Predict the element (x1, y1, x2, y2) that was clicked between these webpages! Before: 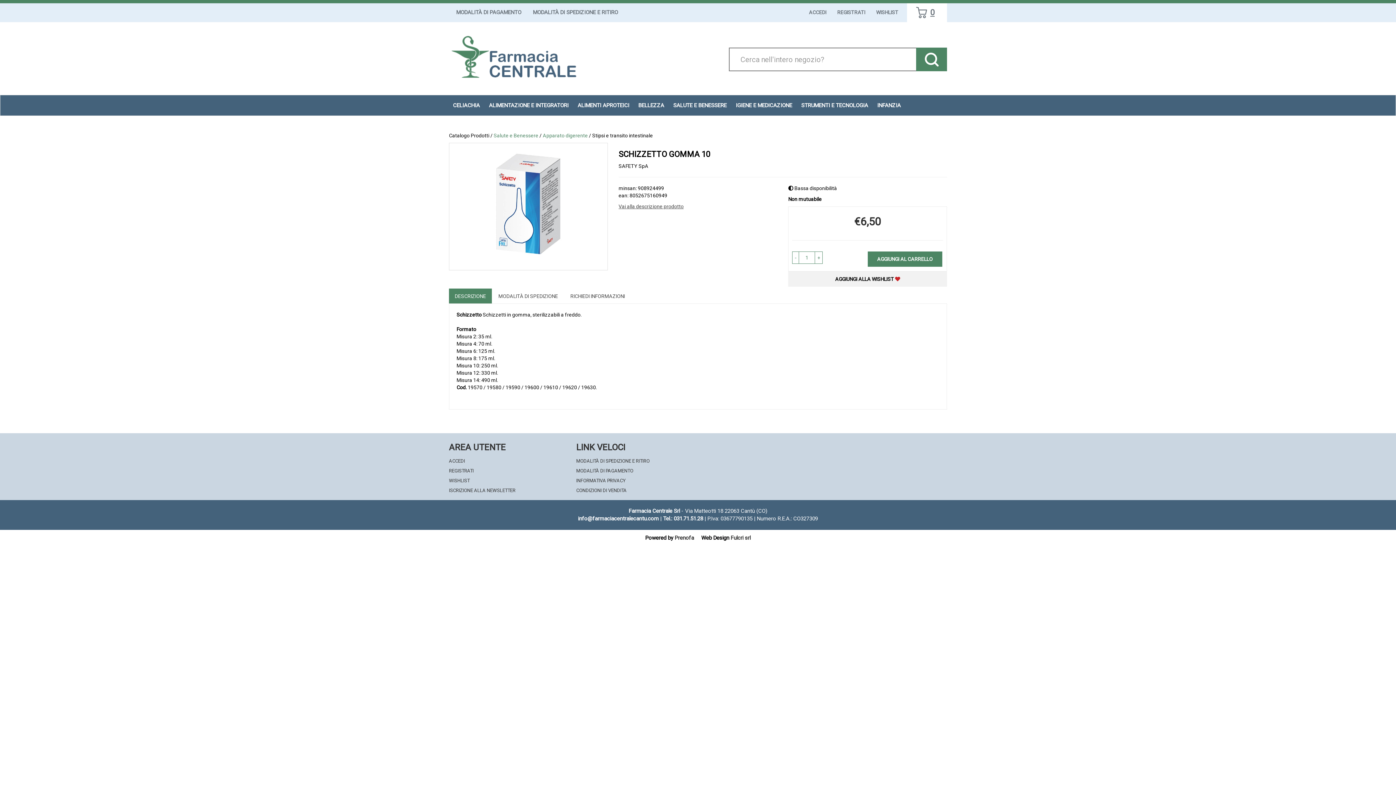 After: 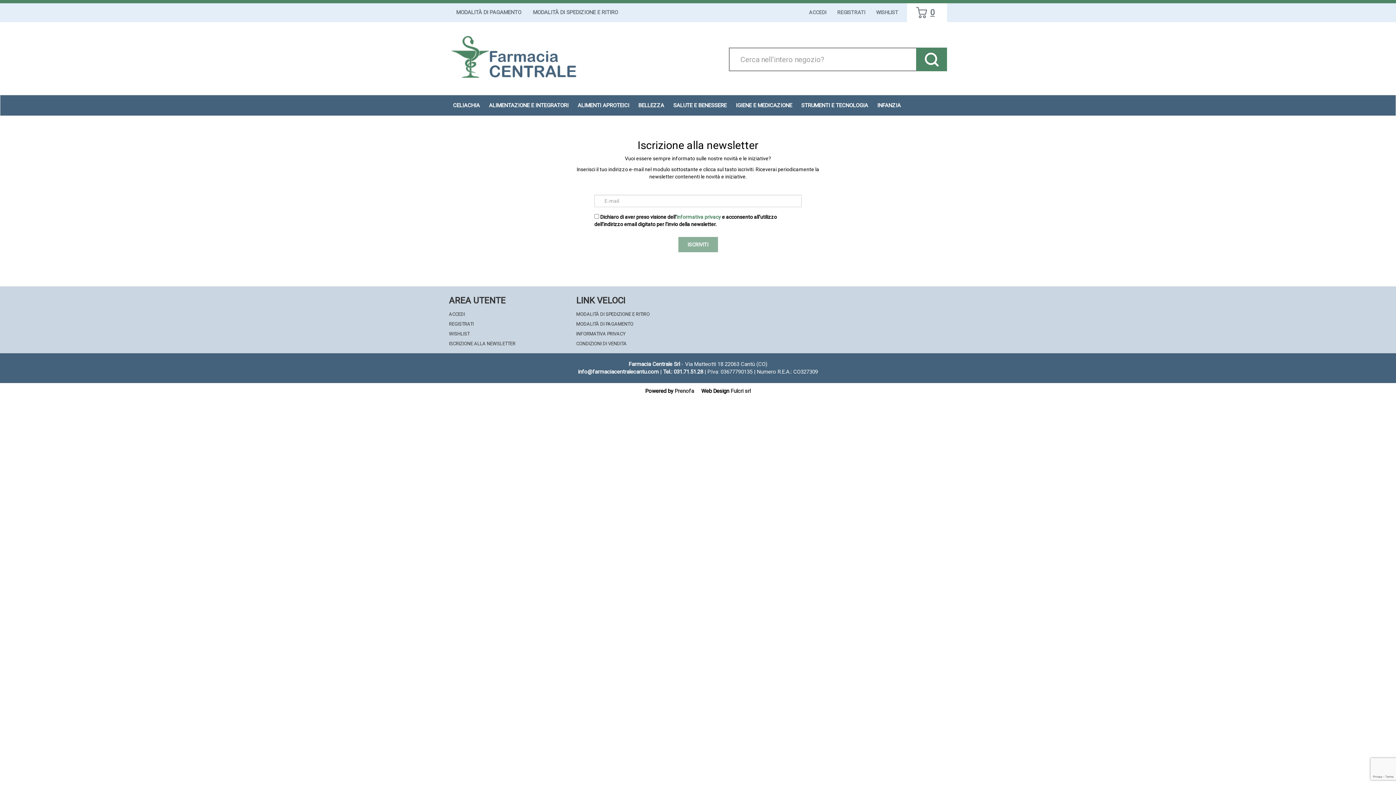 Action: label: ISCRIZIONE ALLA NEWSLETTER bbox: (449, 488, 515, 493)